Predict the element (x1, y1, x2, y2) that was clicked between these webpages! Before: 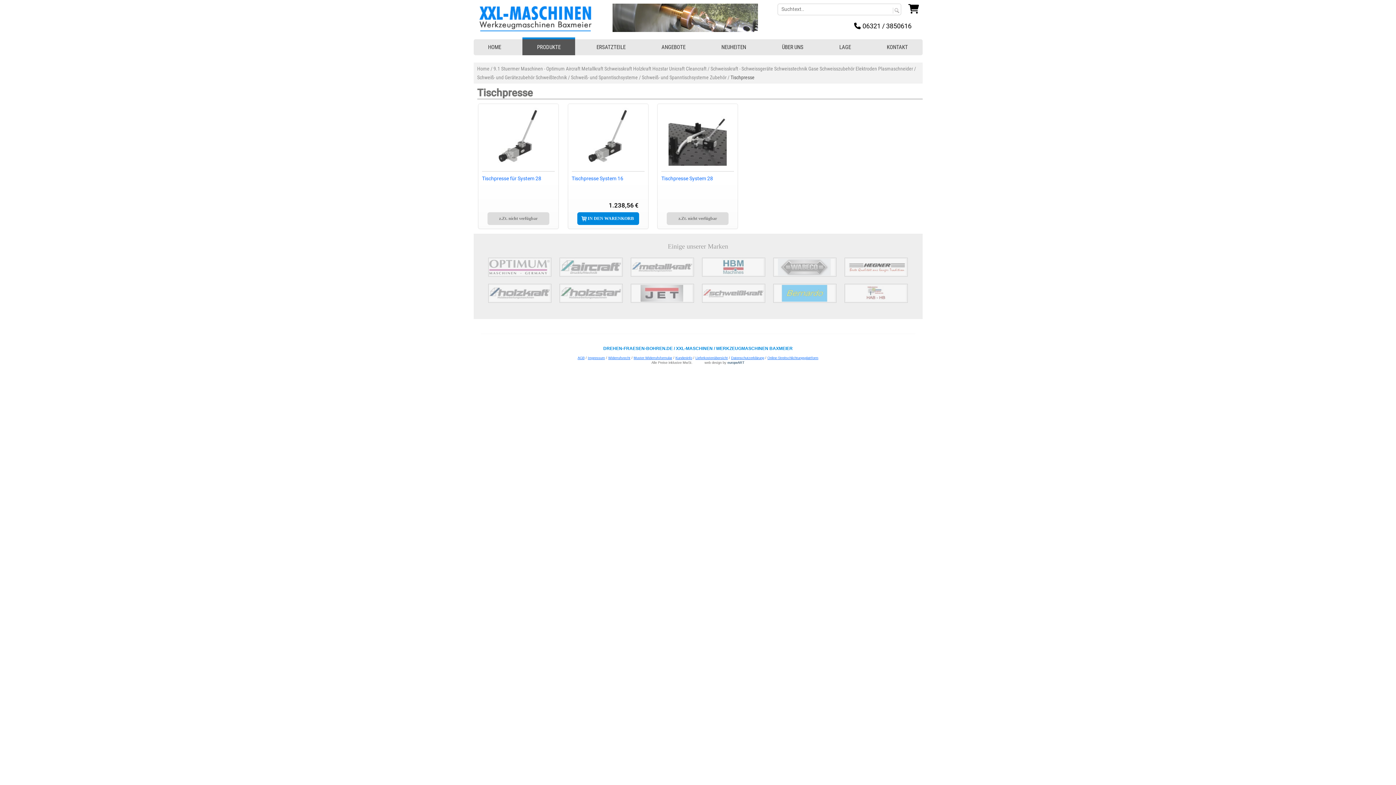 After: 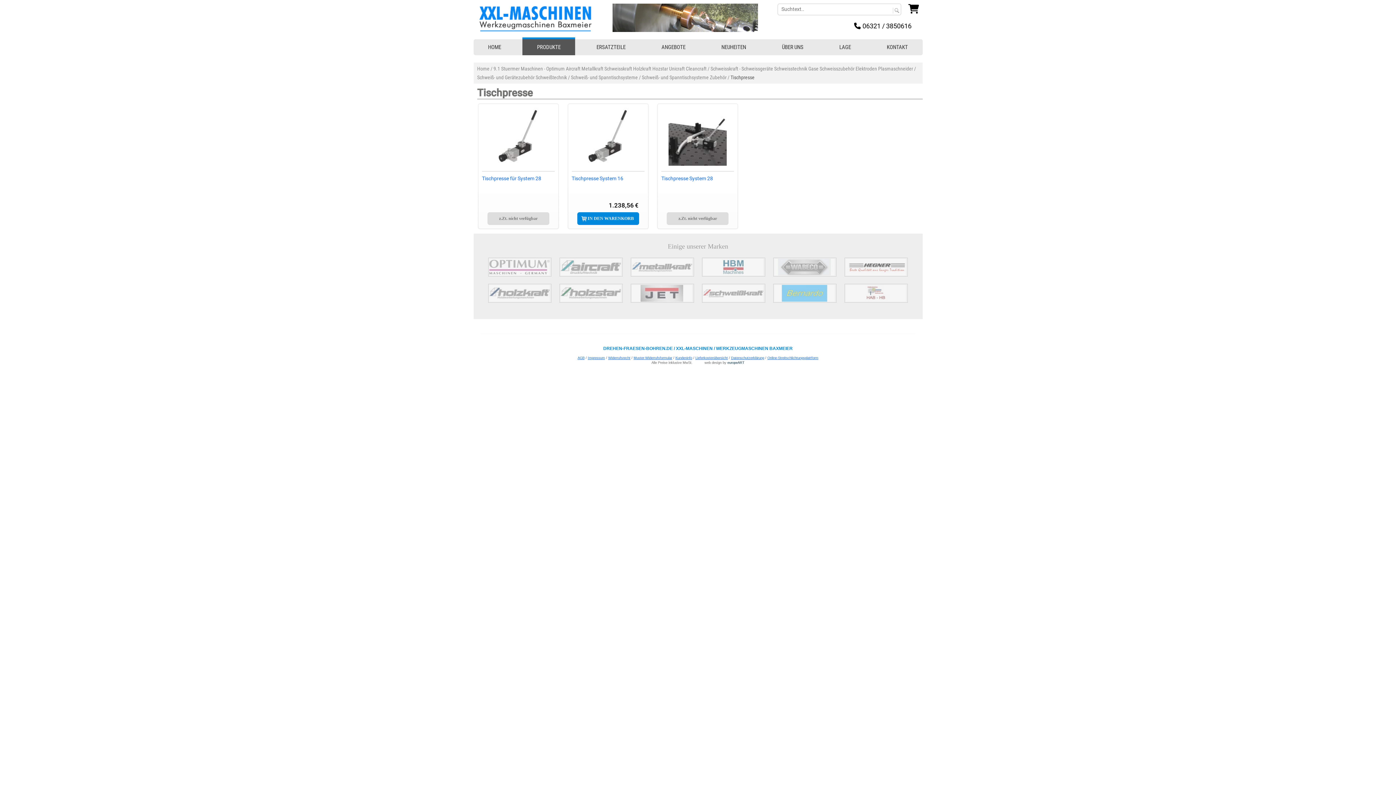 Action: label: europeART bbox: (727, 360, 744, 364)